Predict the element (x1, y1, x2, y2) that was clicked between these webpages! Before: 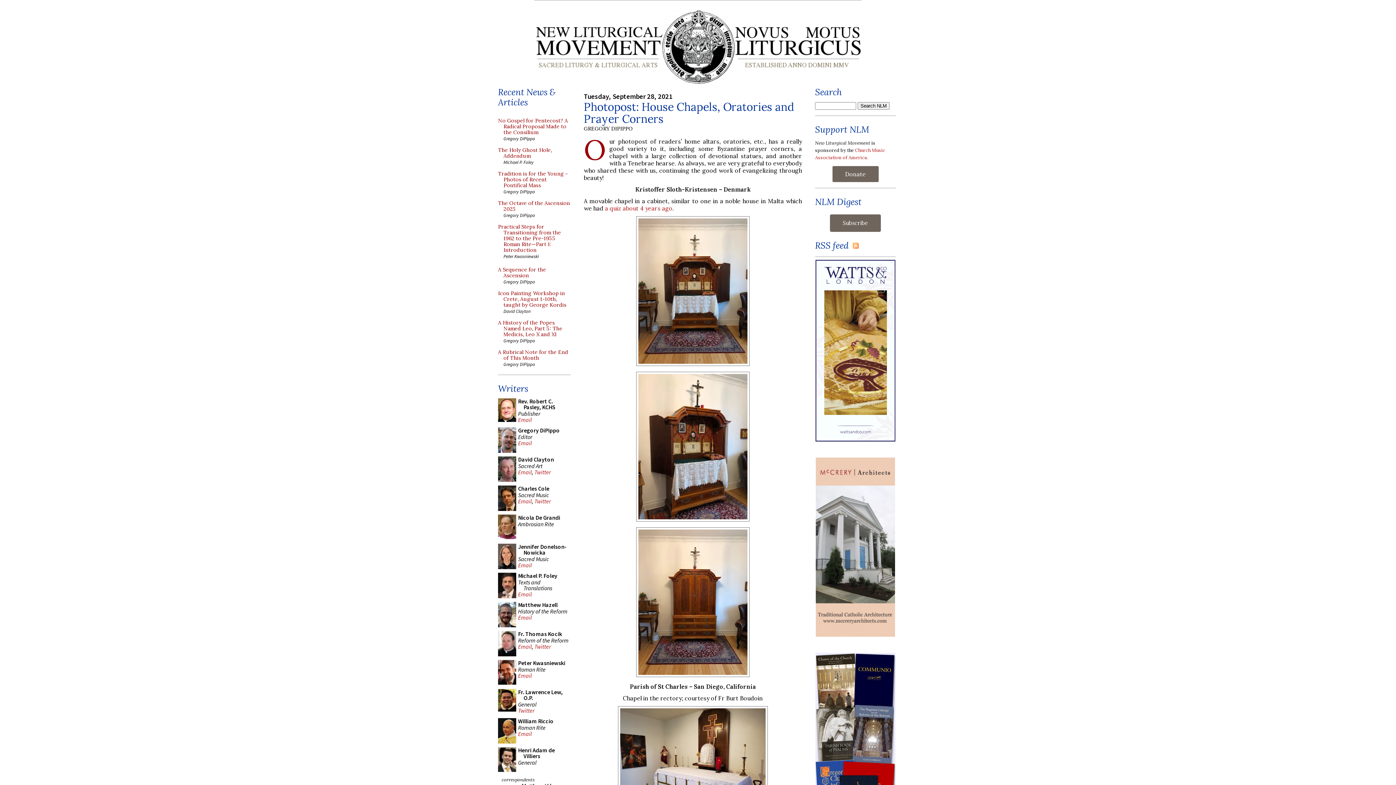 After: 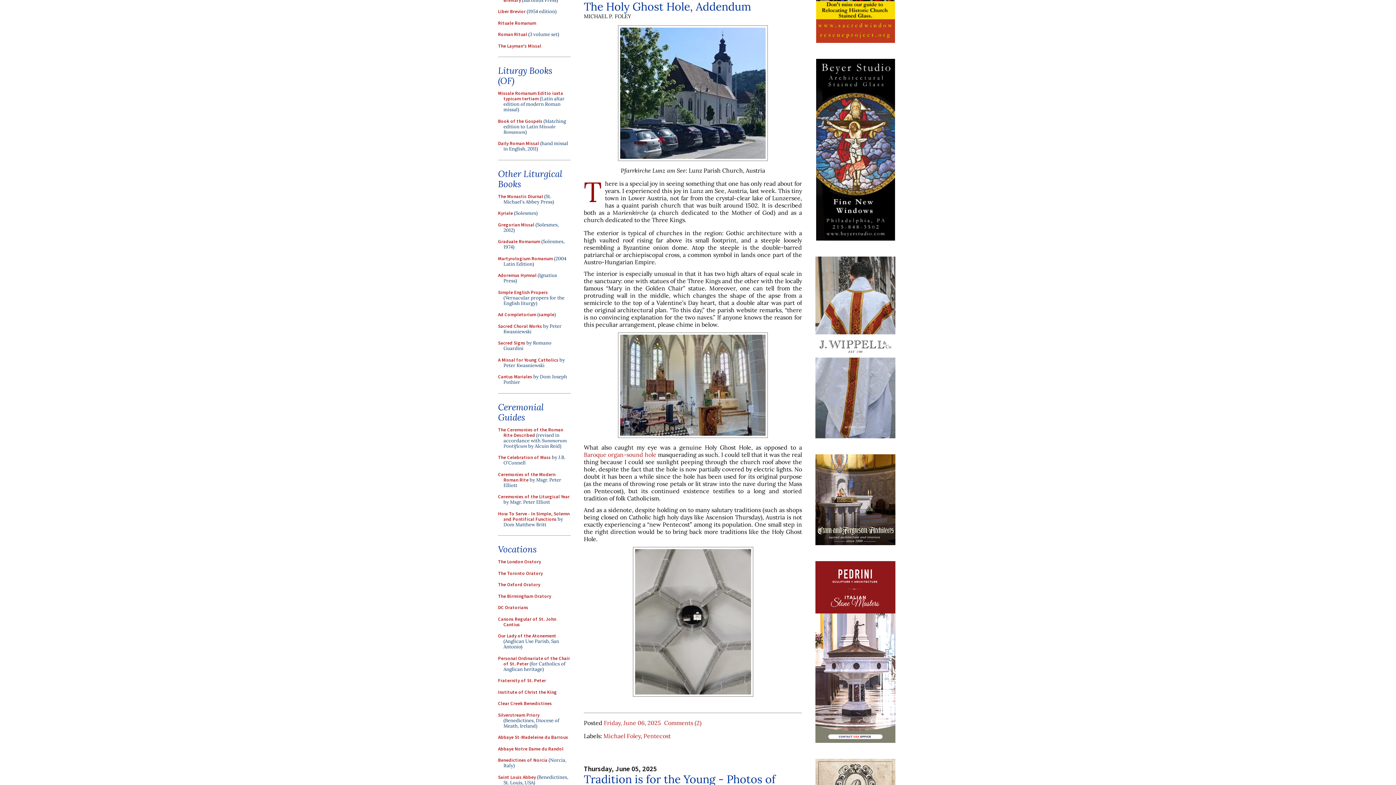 Action: label: The Holy Ghost Hole, Addendum bbox: (498, 147, 570, 158)